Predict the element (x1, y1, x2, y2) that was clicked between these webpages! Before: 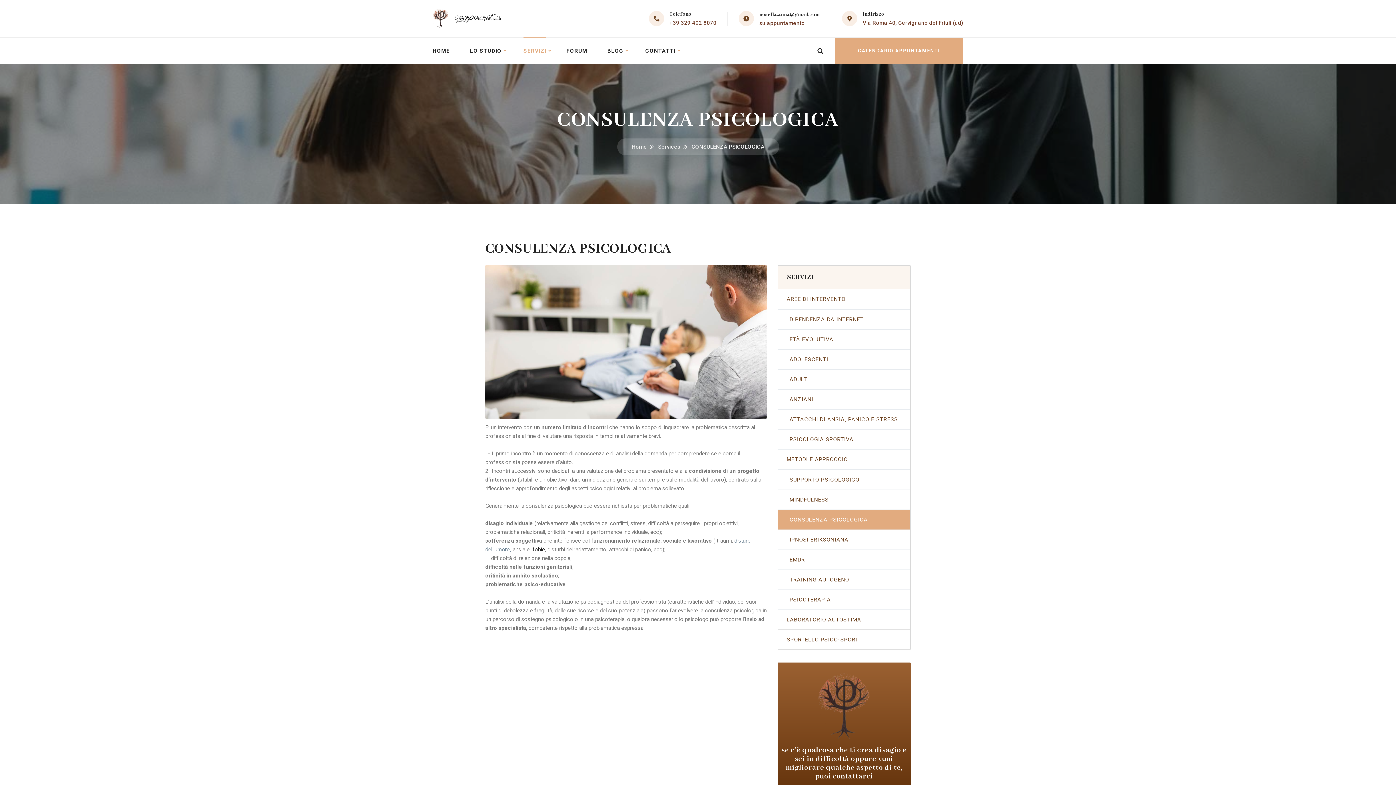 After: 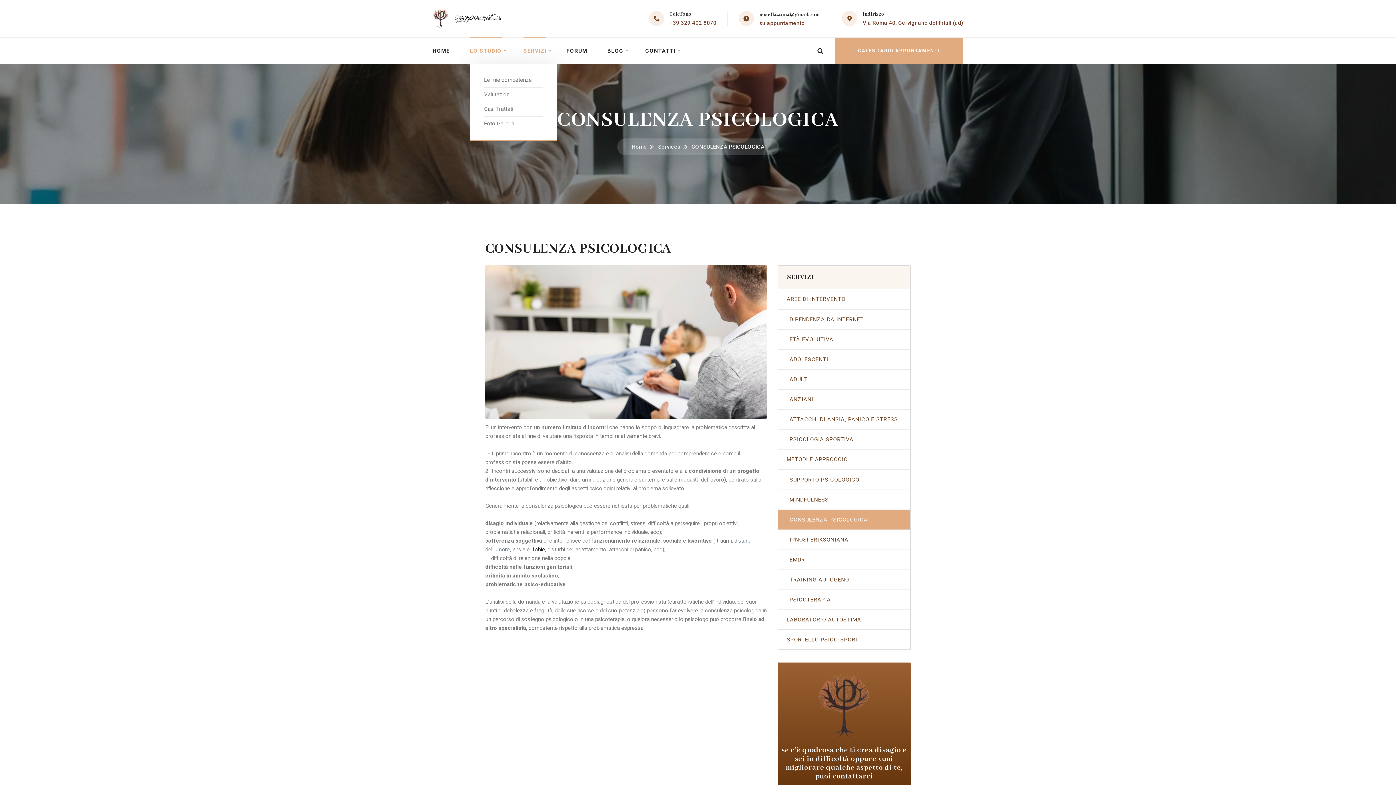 Action: bbox: (470, 37, 501, 63) label: LO STUDIO